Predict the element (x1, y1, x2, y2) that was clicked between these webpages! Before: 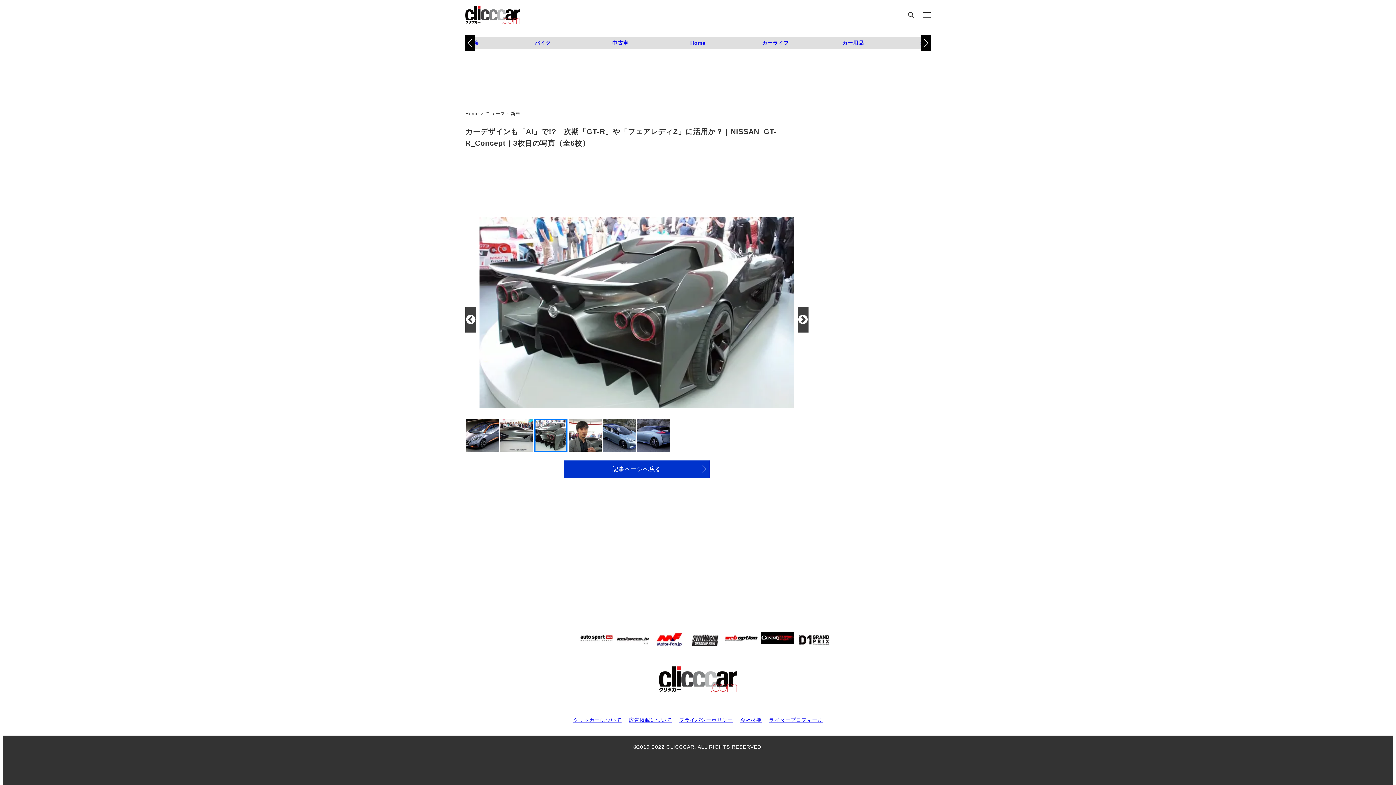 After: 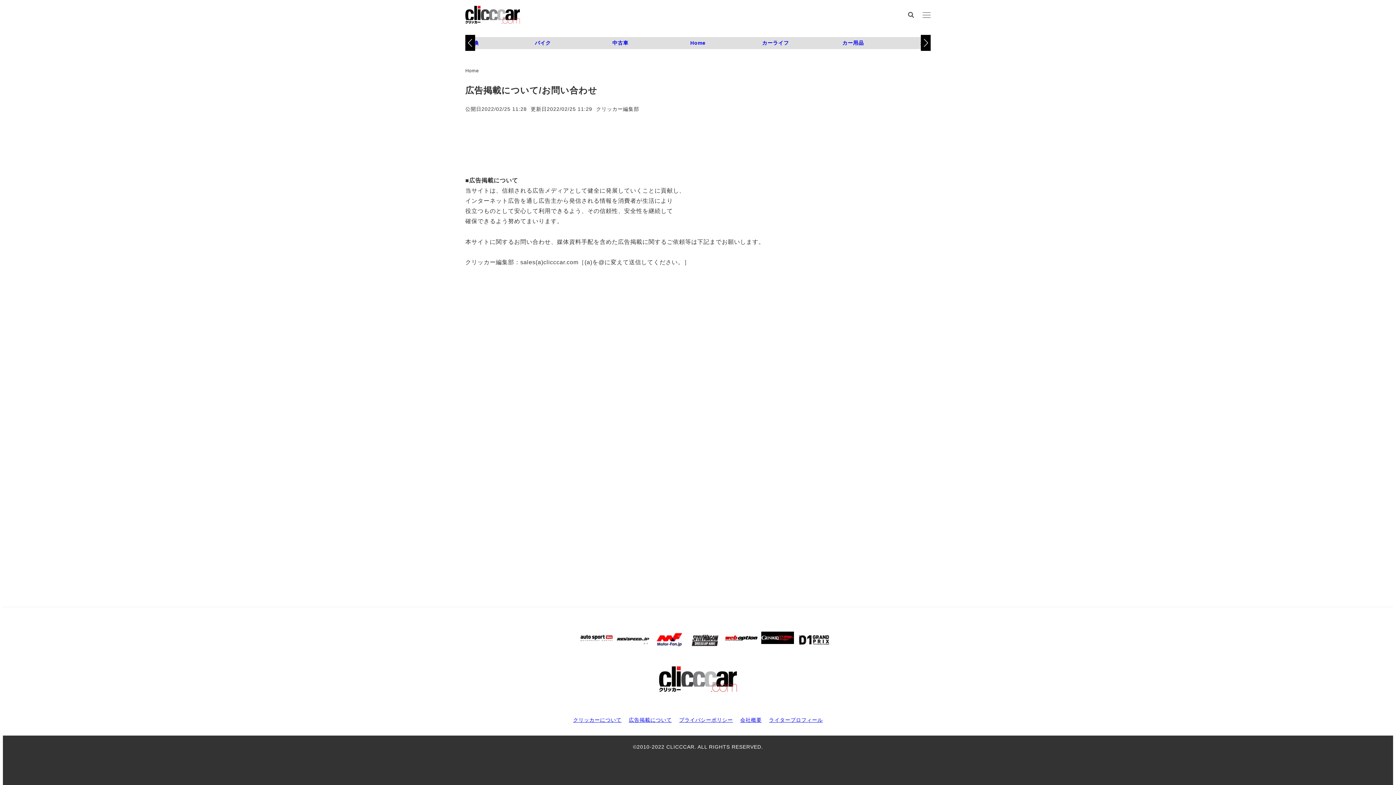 Action: bbox: (629, 717, 672, 723) label: 広告掲載について